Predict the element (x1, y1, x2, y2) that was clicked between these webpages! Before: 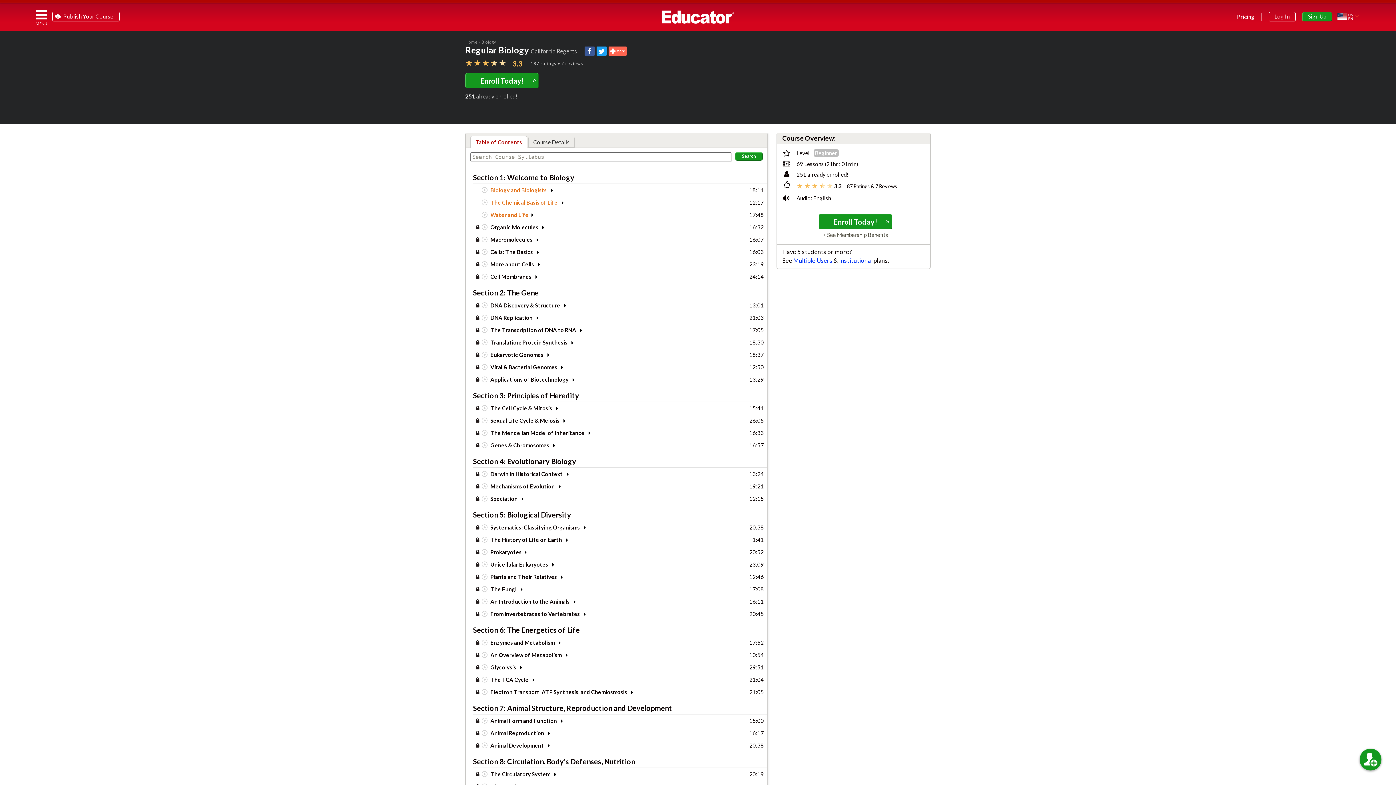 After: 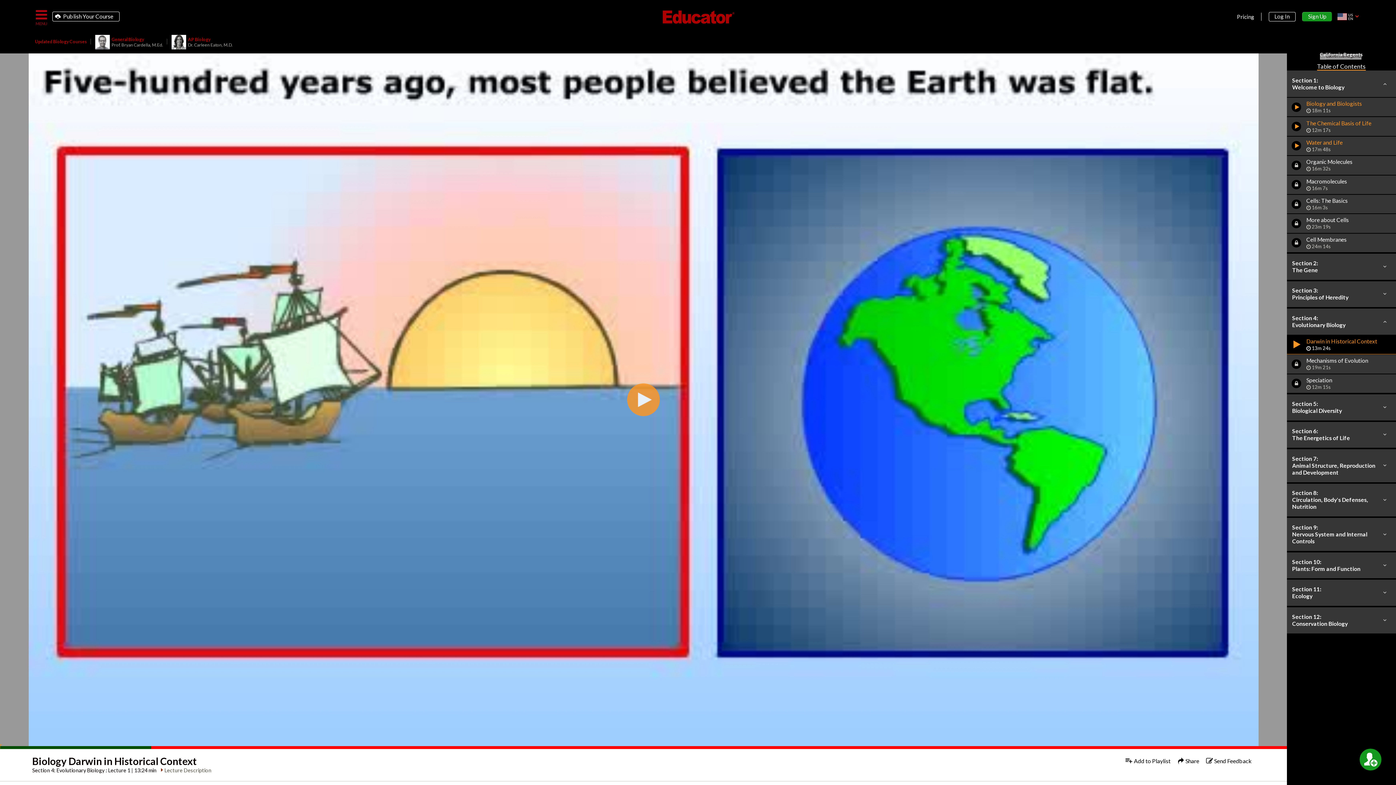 Action: label: Darwin in Historical Context  bbox: (490, 470, 564, 477)